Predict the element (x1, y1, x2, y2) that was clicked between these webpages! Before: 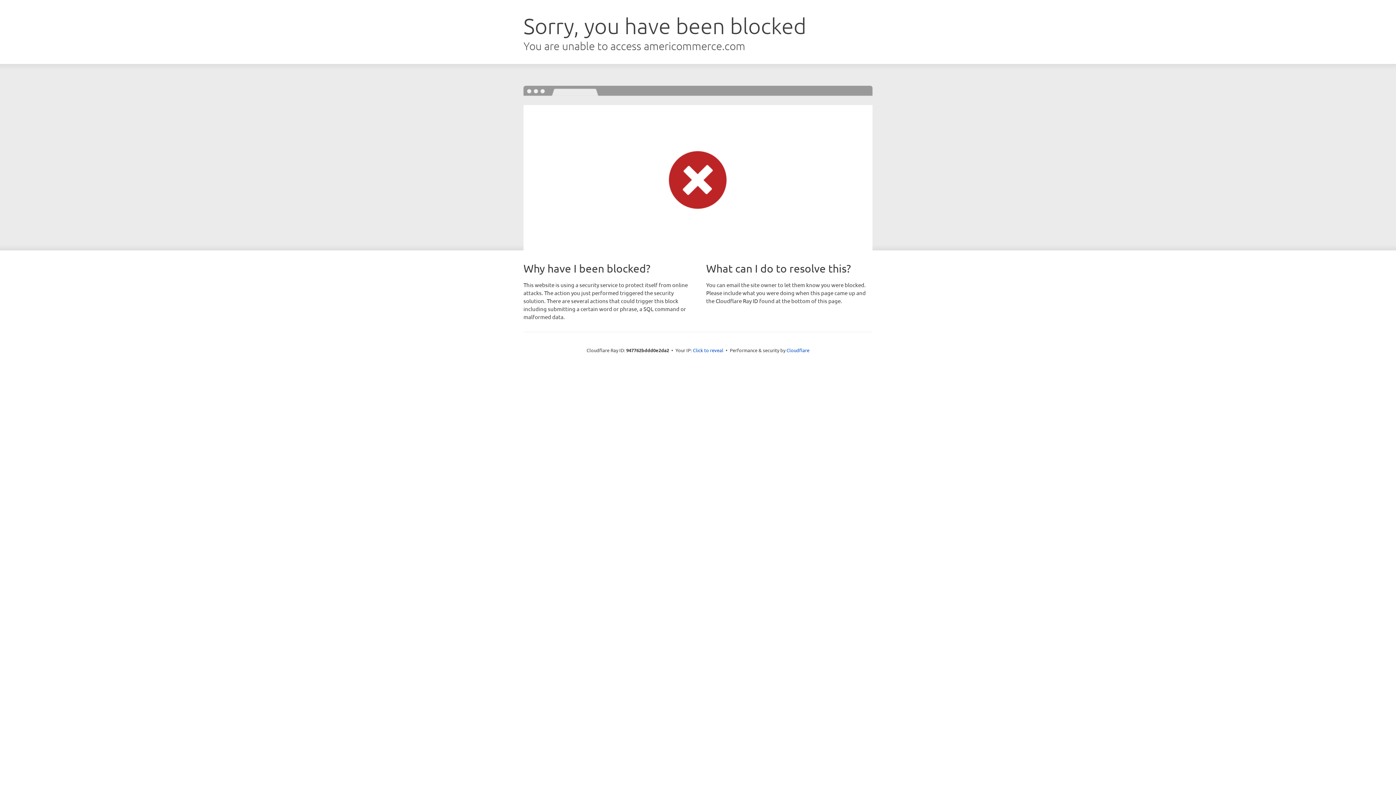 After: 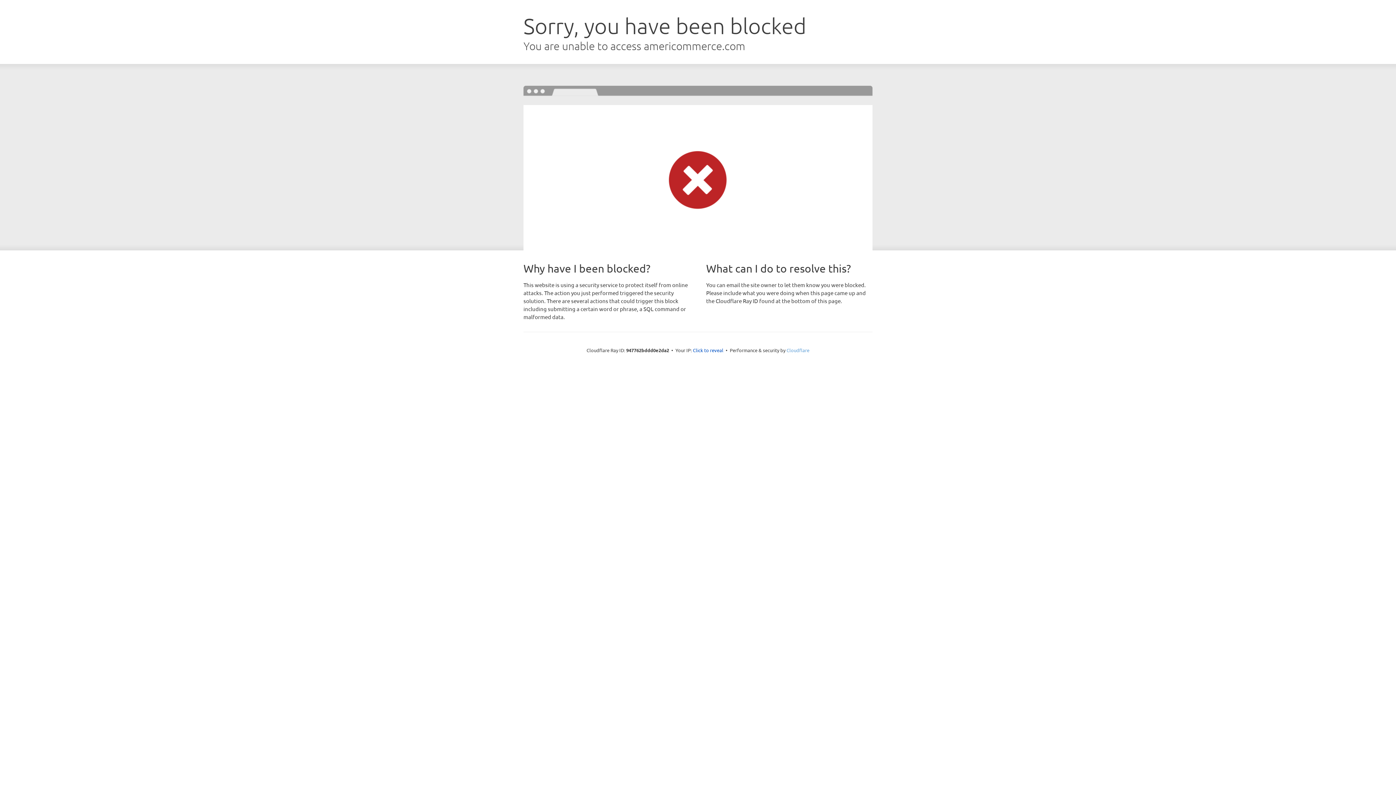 Action: label: Cloudflare bbox: (786, 347, 809, 353)